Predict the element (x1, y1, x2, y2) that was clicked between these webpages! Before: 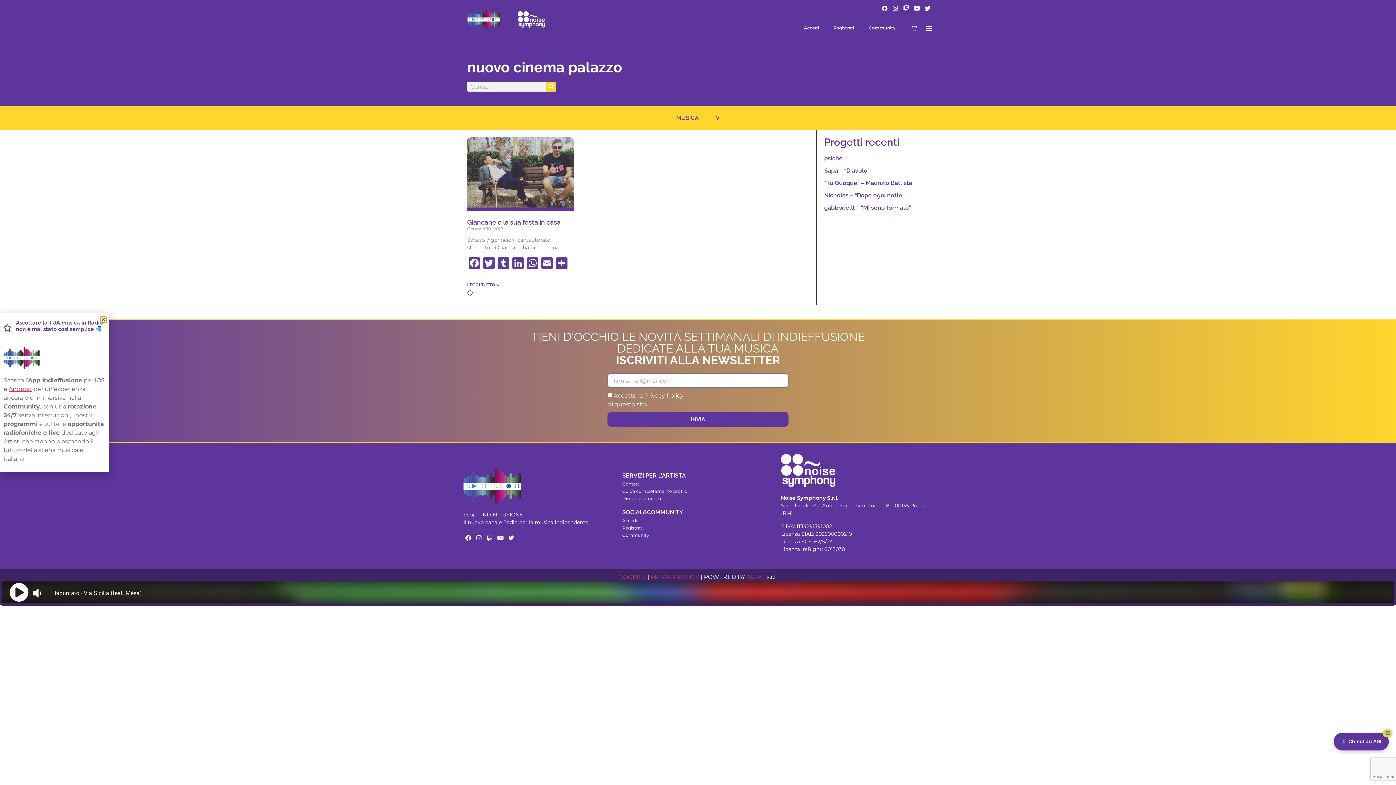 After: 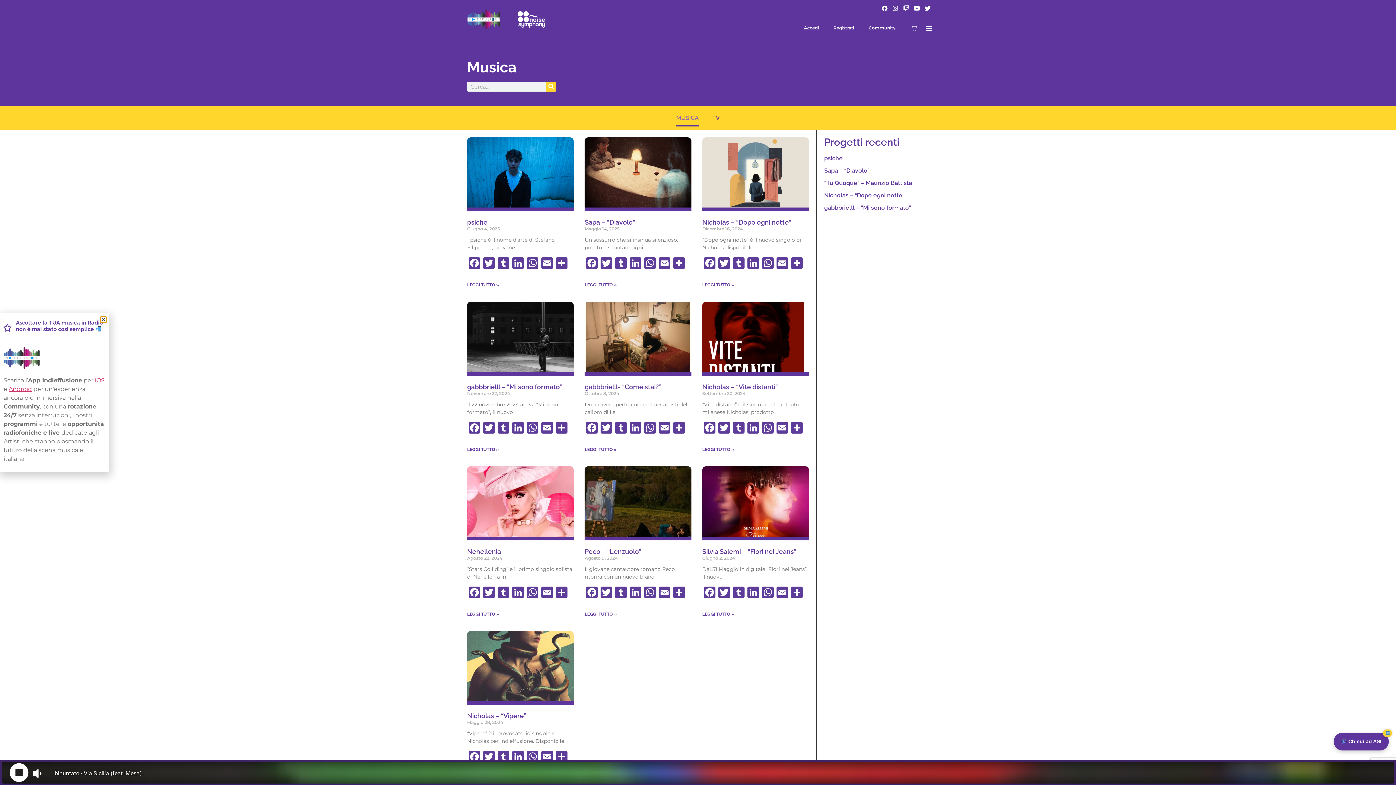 Action: bbox: (676, 109, 698, 126) label: MUSICA